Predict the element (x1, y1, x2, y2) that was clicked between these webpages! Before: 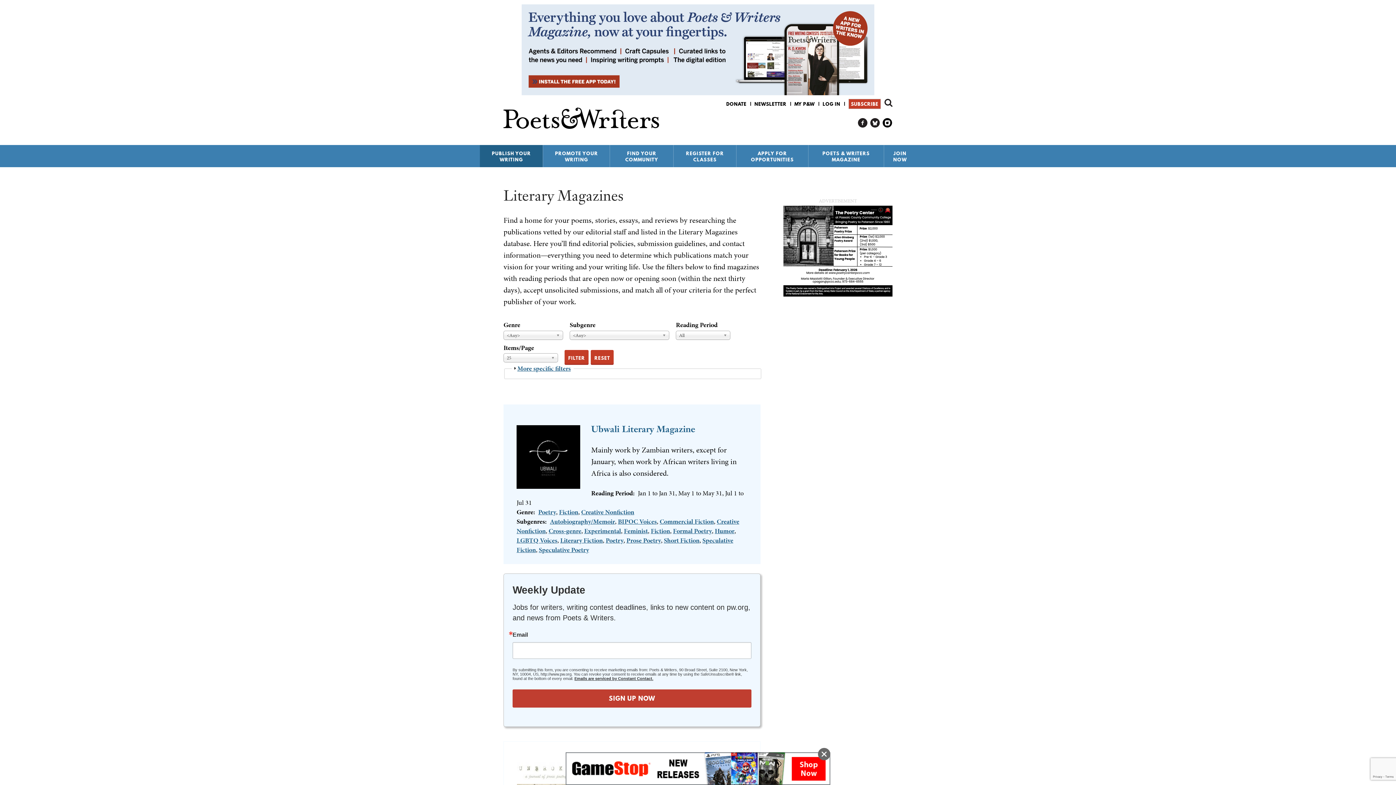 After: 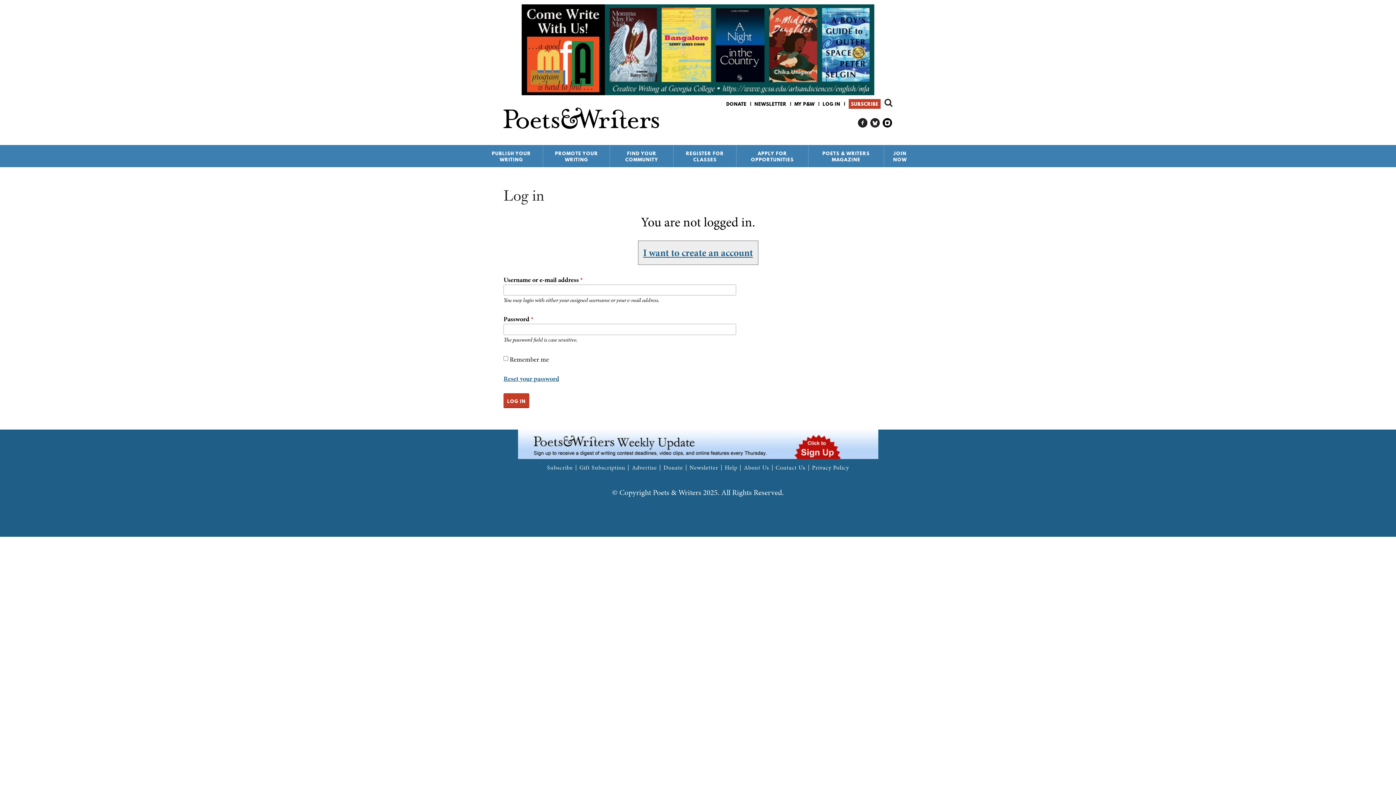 Action: bbox: (822, 100, 840, 107) label: LOG IN